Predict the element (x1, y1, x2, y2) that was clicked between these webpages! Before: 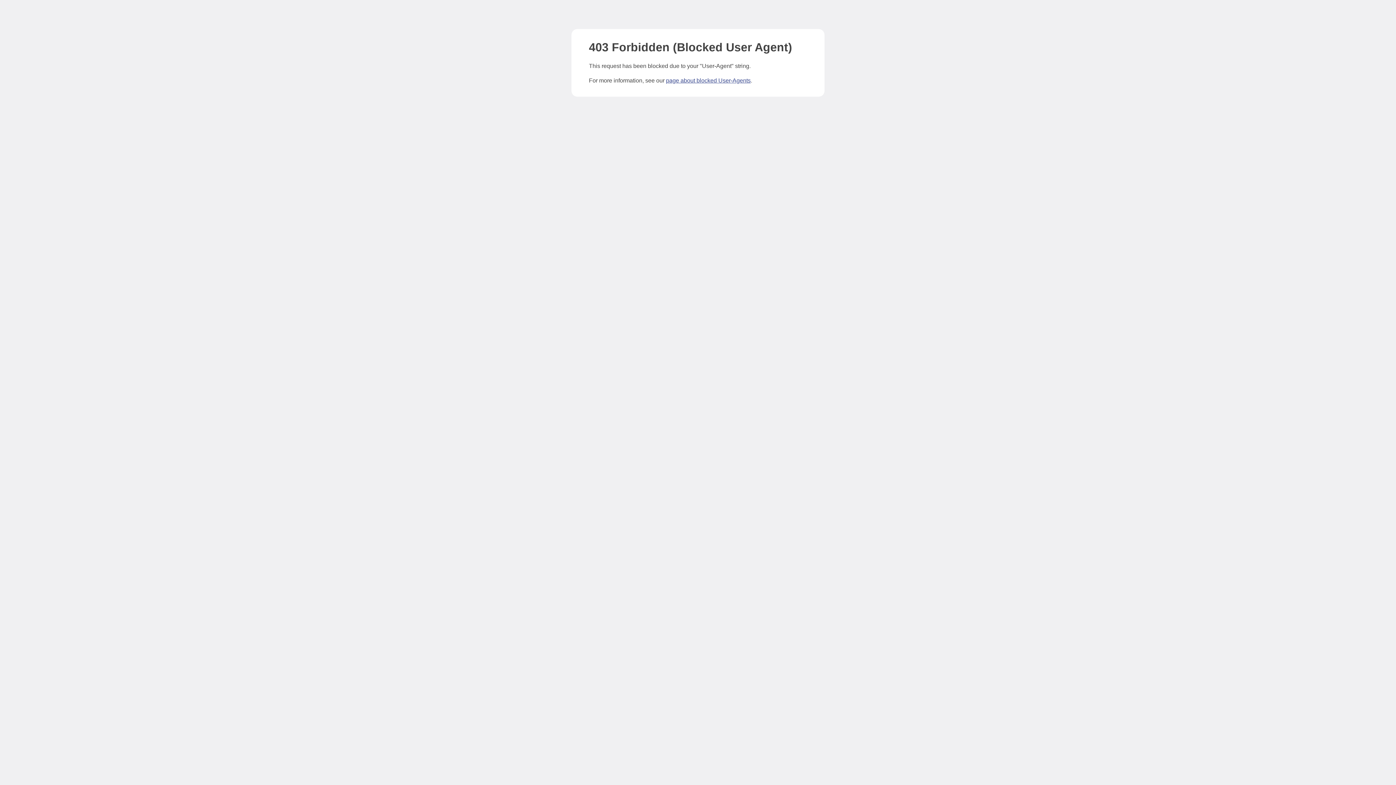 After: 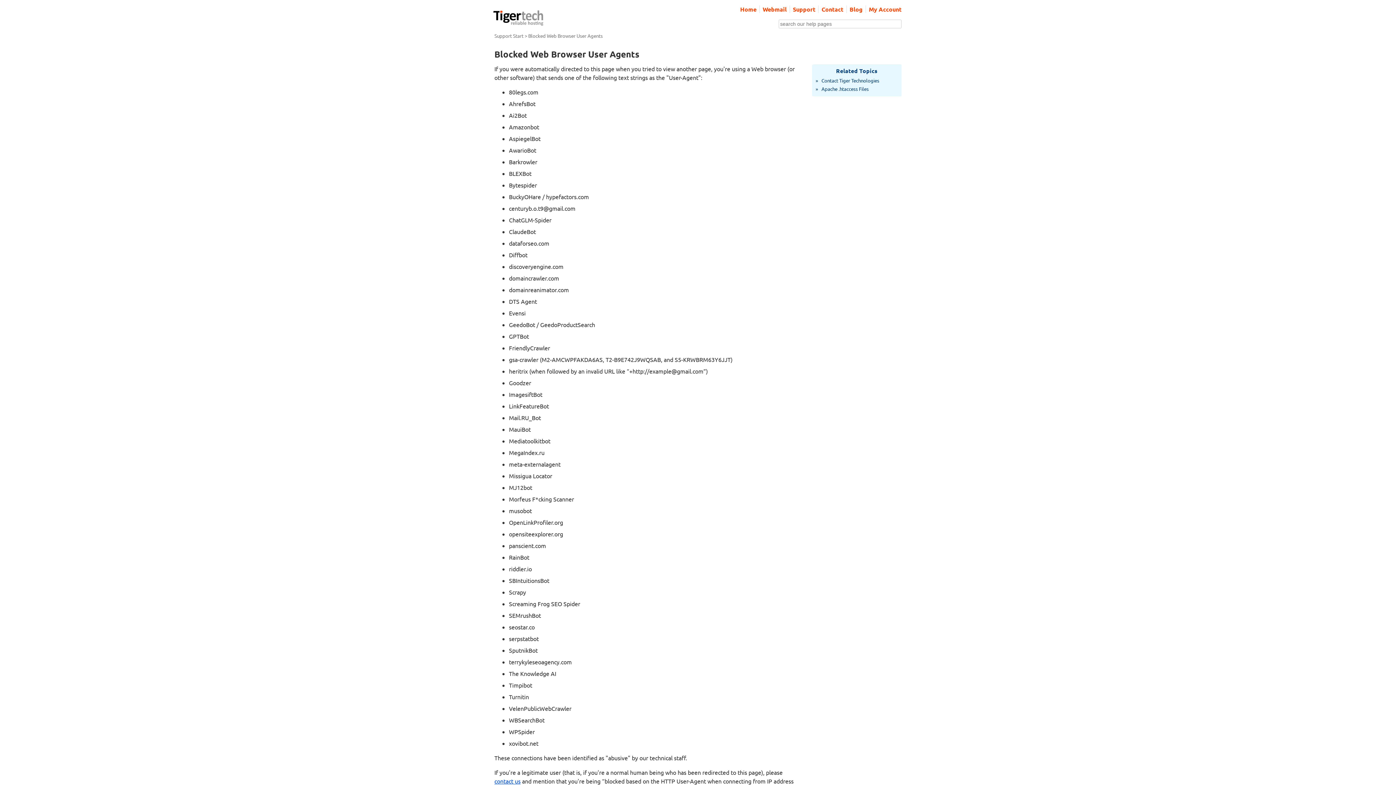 Action: bbox: (666, 77, 750, 83) label: page about blocked User-Agents